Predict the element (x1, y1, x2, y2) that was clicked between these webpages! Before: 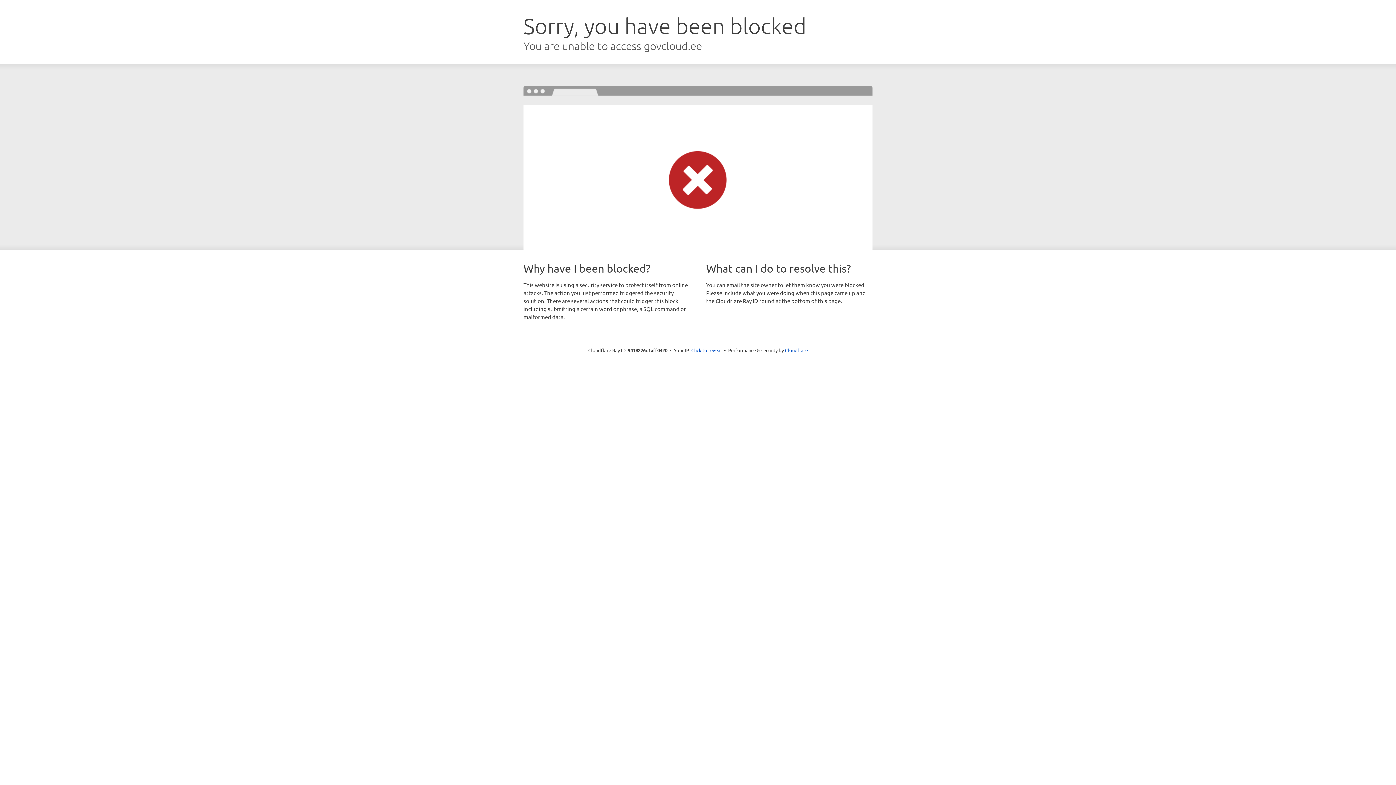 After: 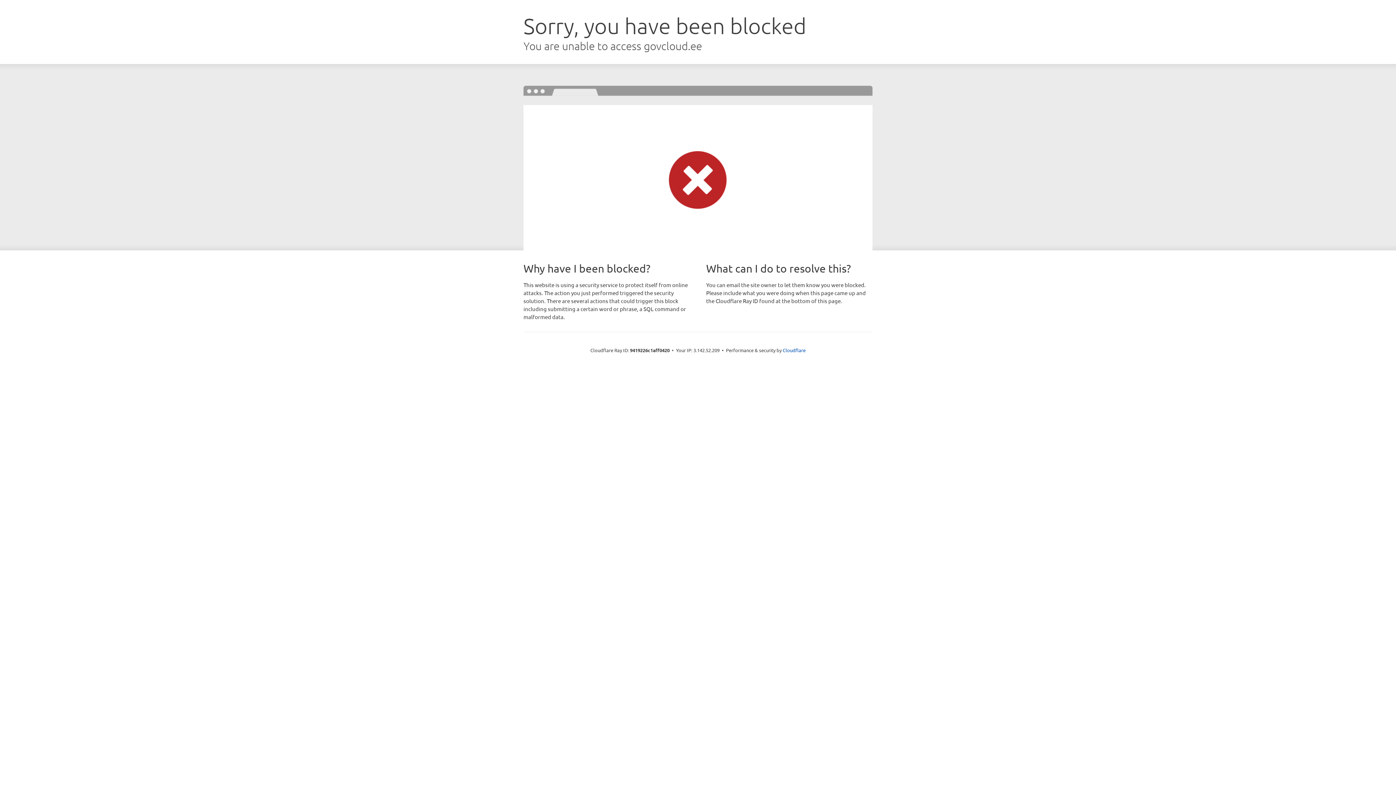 Action: bbox: (691, 346, 722, 353) label: Click to reveal